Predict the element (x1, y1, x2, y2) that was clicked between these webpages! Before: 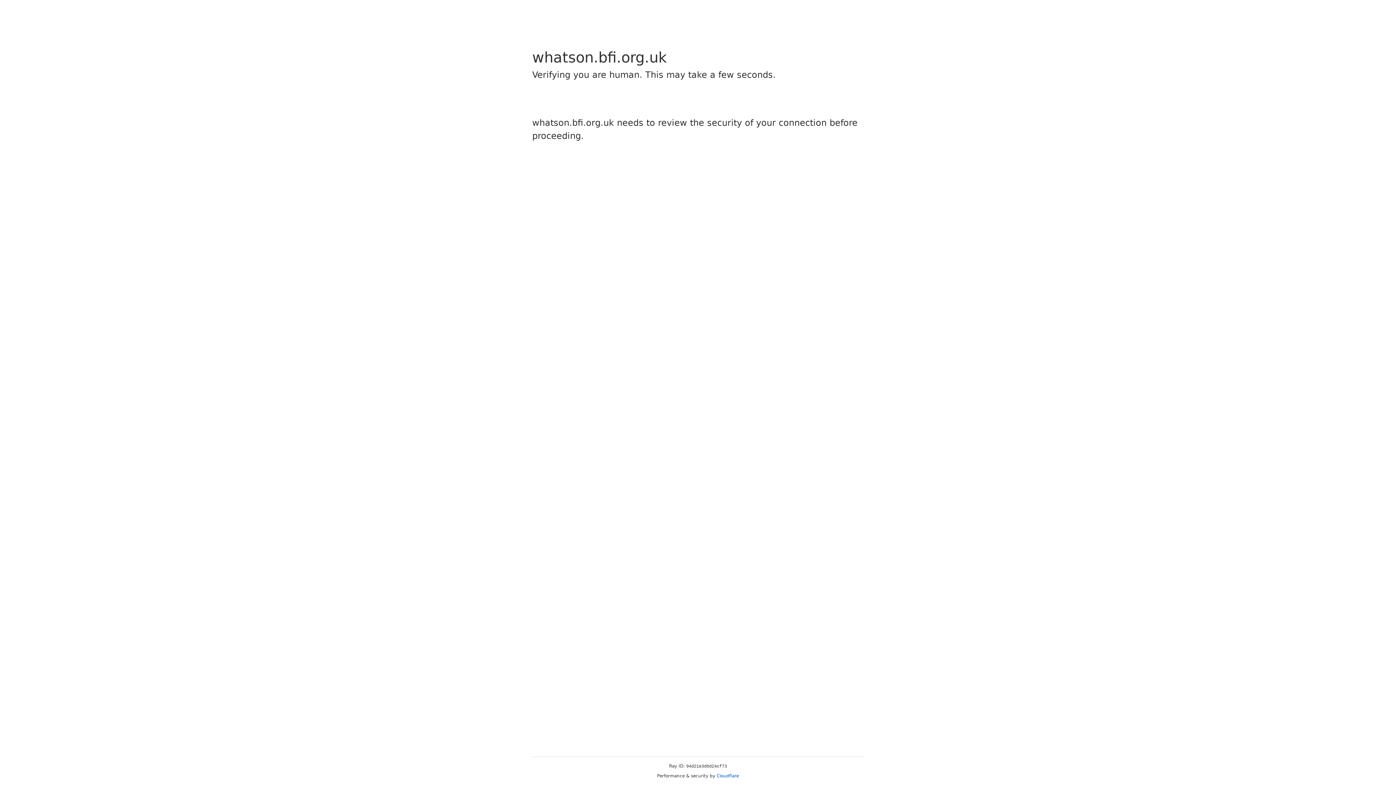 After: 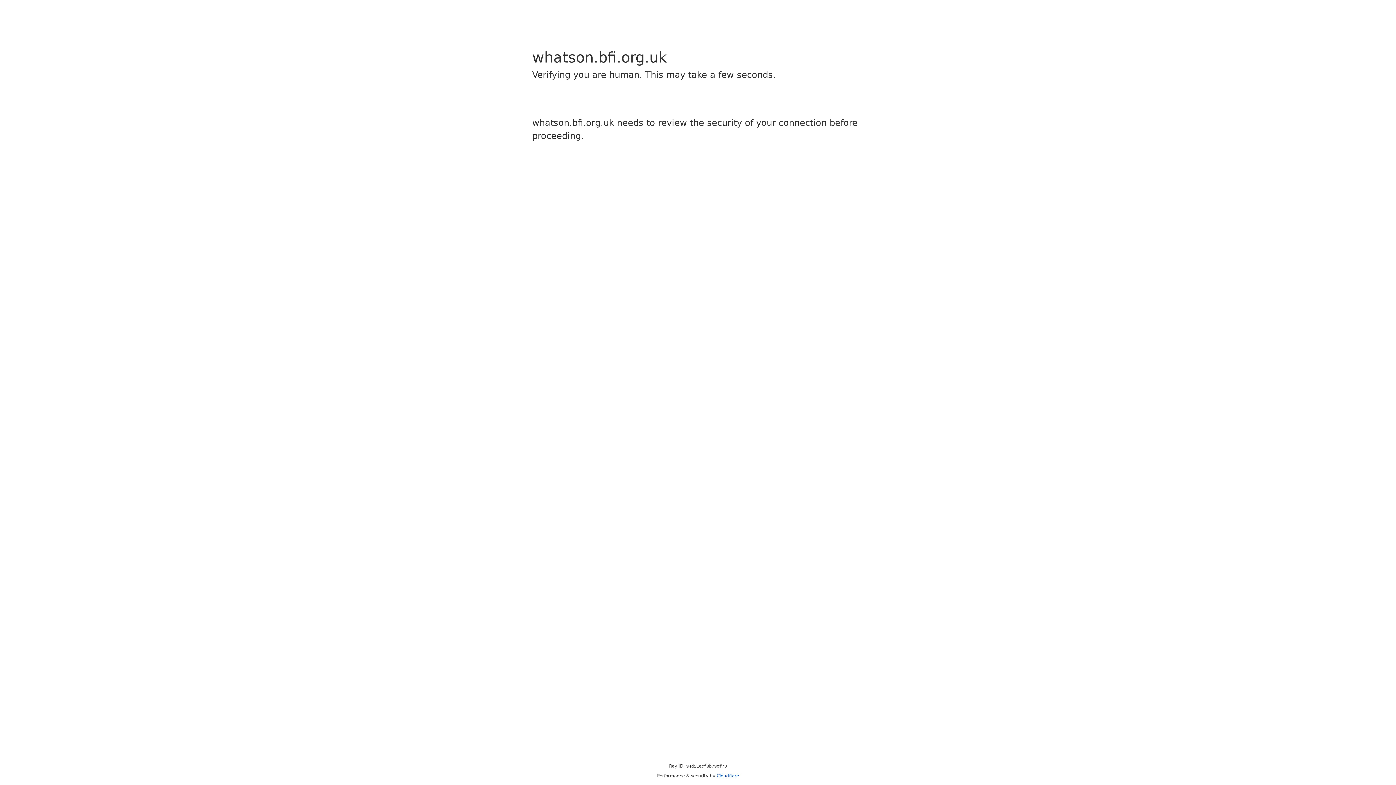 Action: bbox: (716, 773, 739, 778) label: Cloudflare